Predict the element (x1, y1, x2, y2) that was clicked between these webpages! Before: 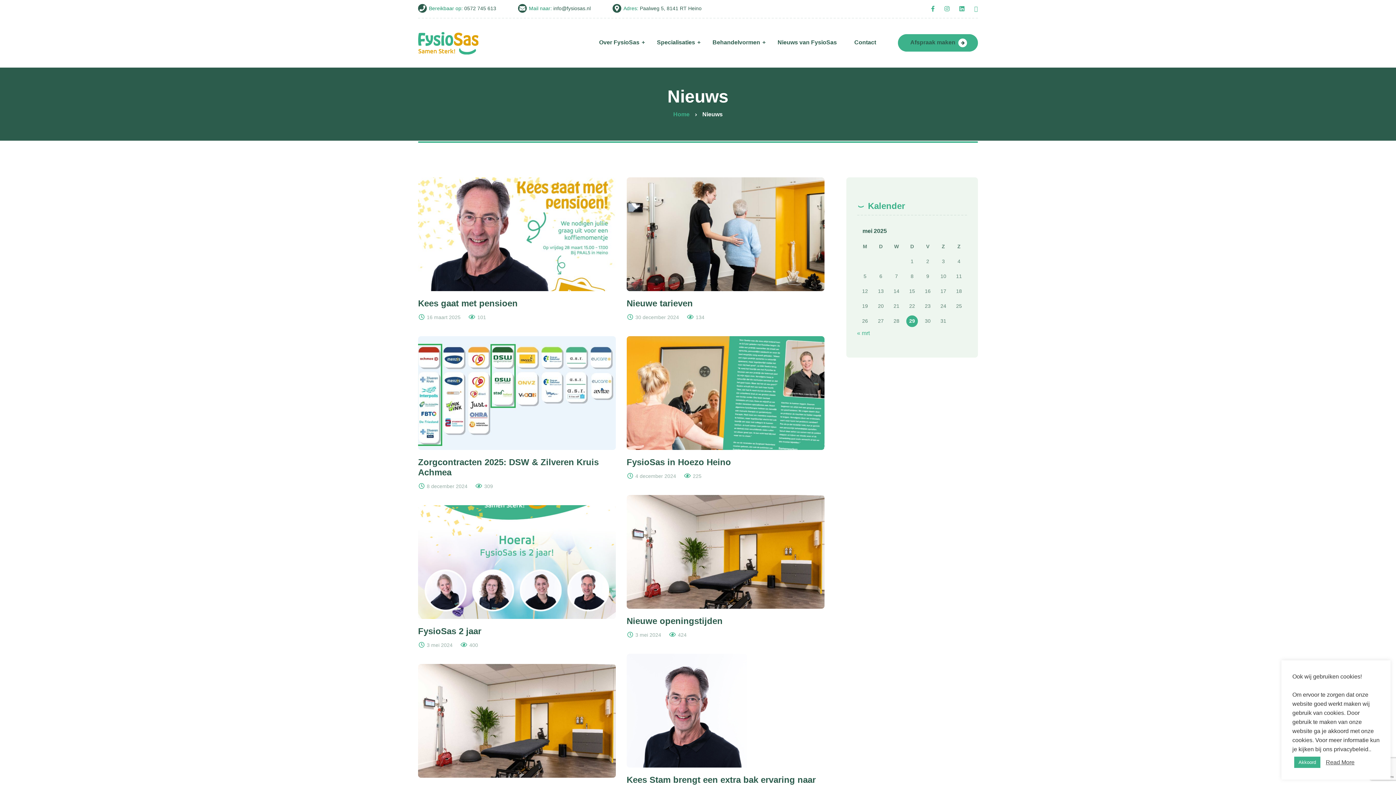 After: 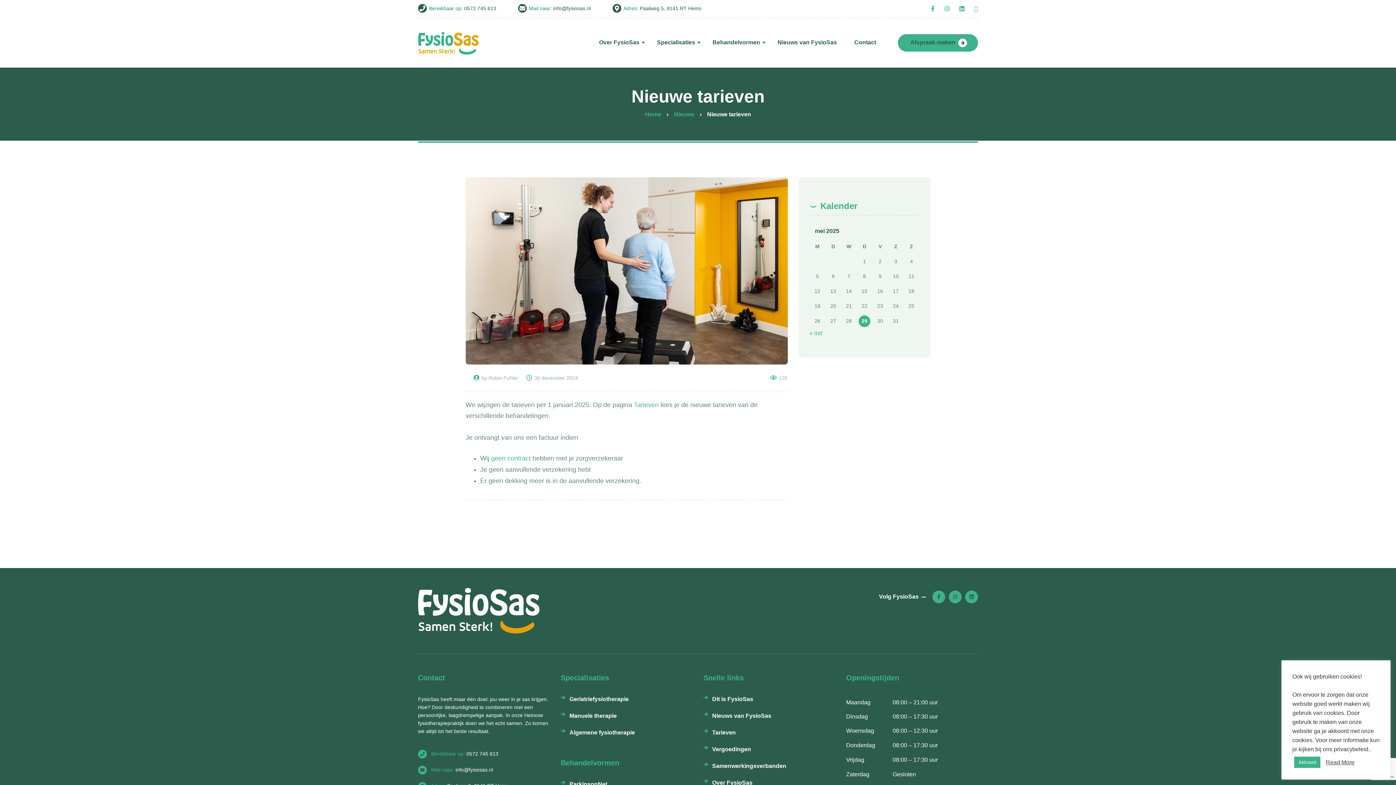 Action: label: 30 december 2024 bbox: (626, 314, 679, 320)